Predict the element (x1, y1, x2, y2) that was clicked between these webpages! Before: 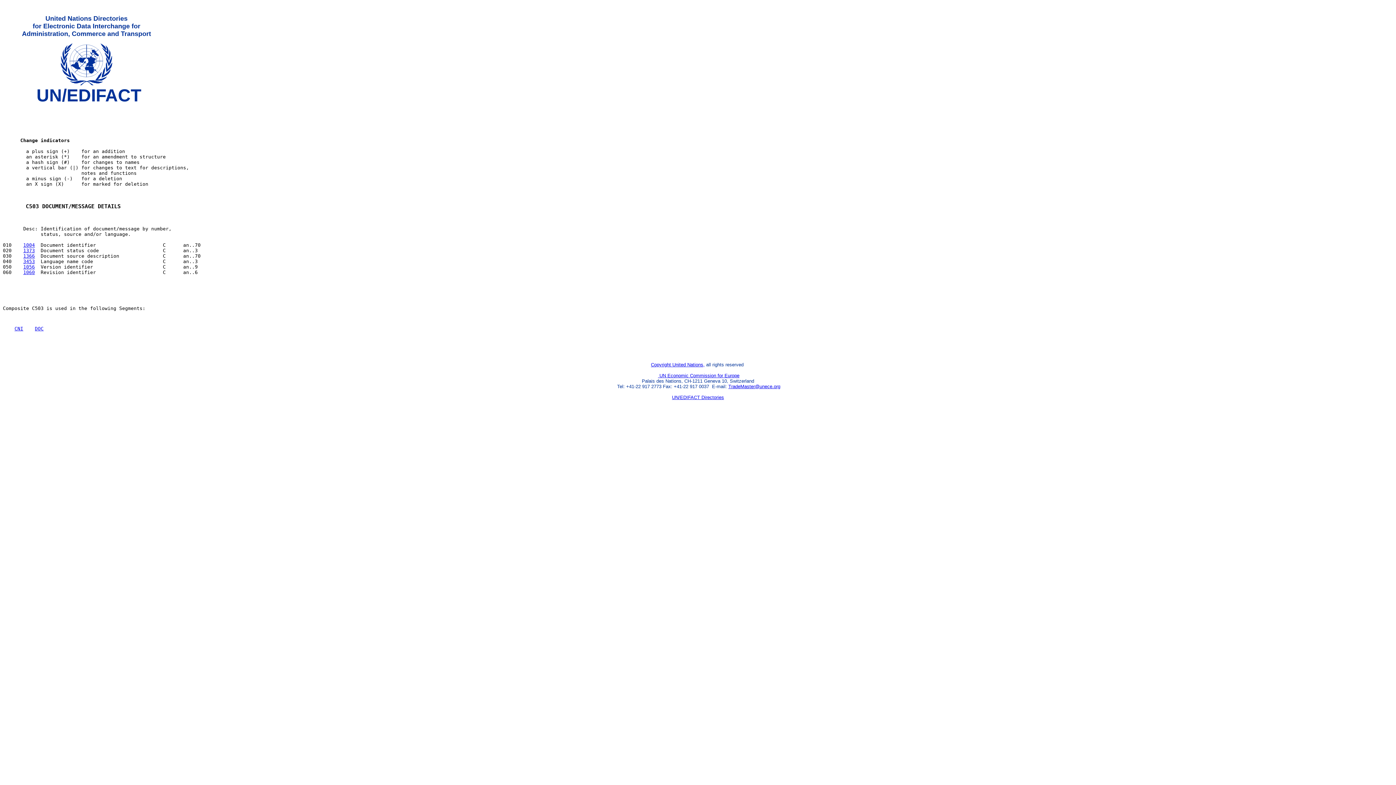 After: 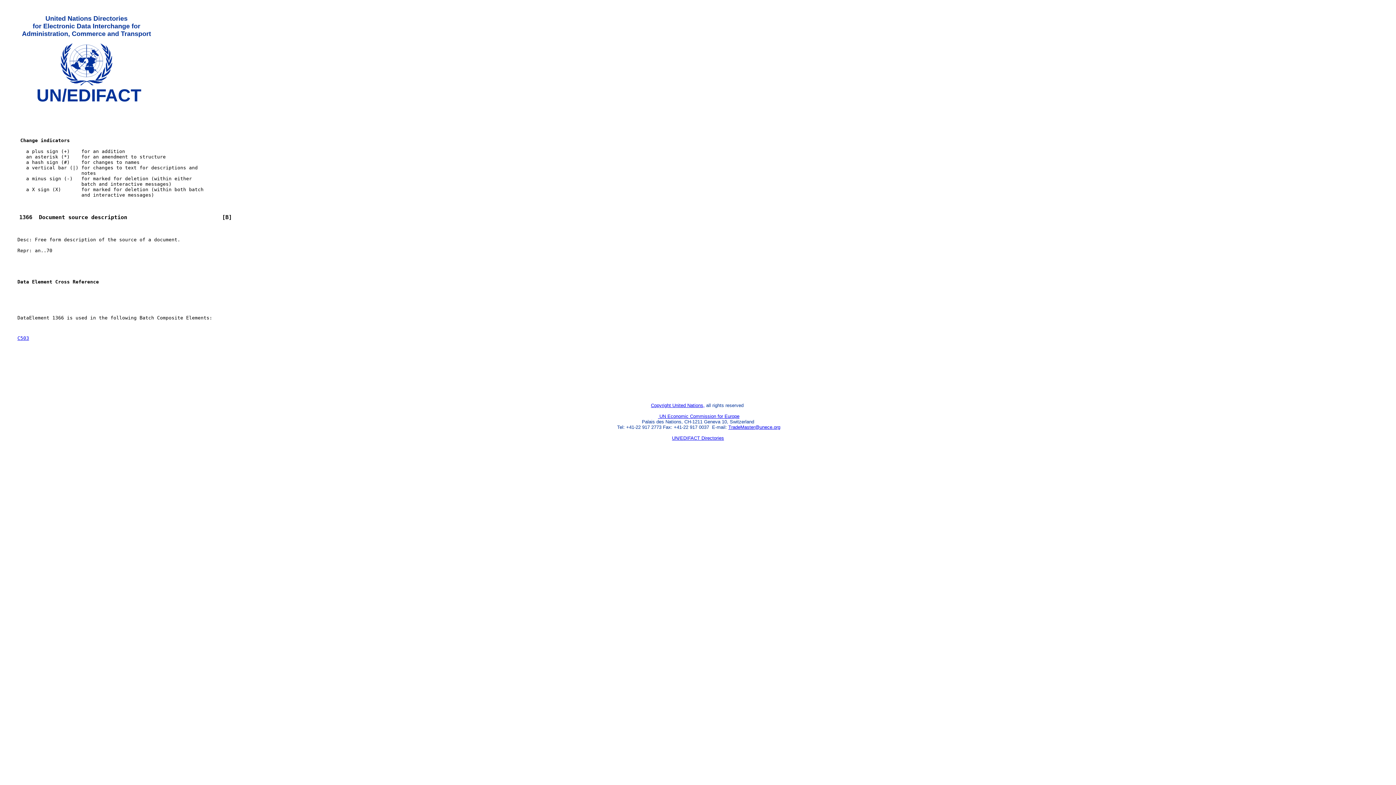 Action: bbox: (23, 253, 34, 259) label: 1366